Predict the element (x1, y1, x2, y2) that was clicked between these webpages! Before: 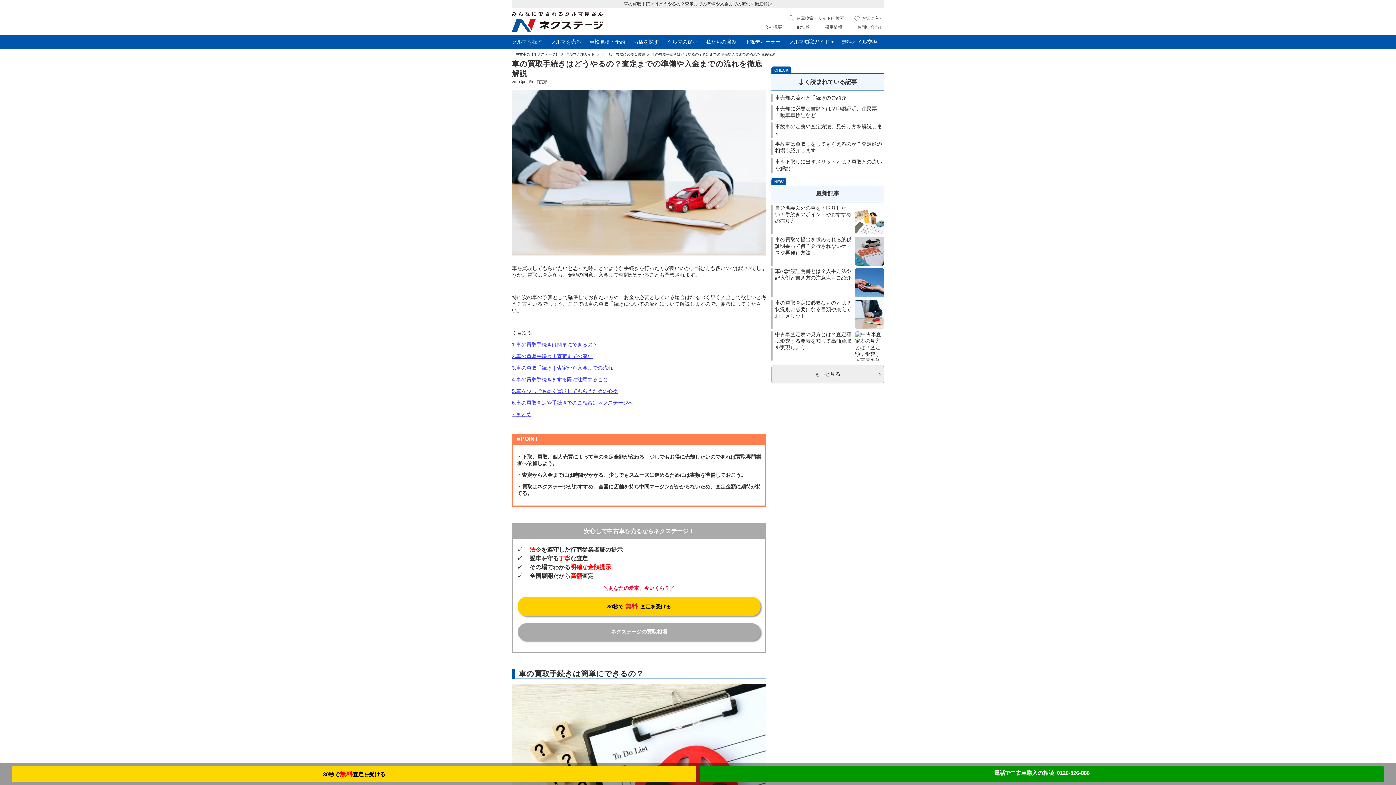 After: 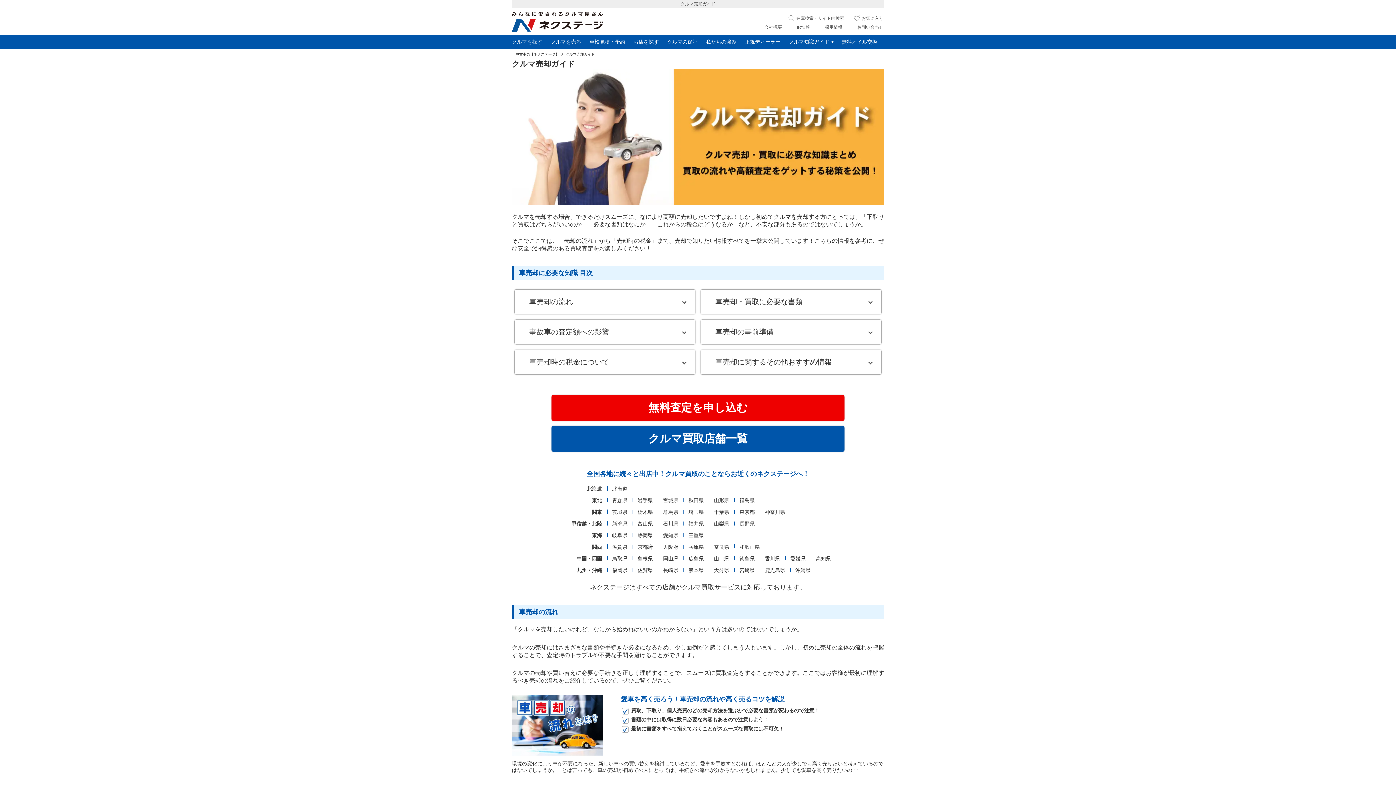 Action: label: クルマ売却ガイド bbox: (565, 52, 594, 57)